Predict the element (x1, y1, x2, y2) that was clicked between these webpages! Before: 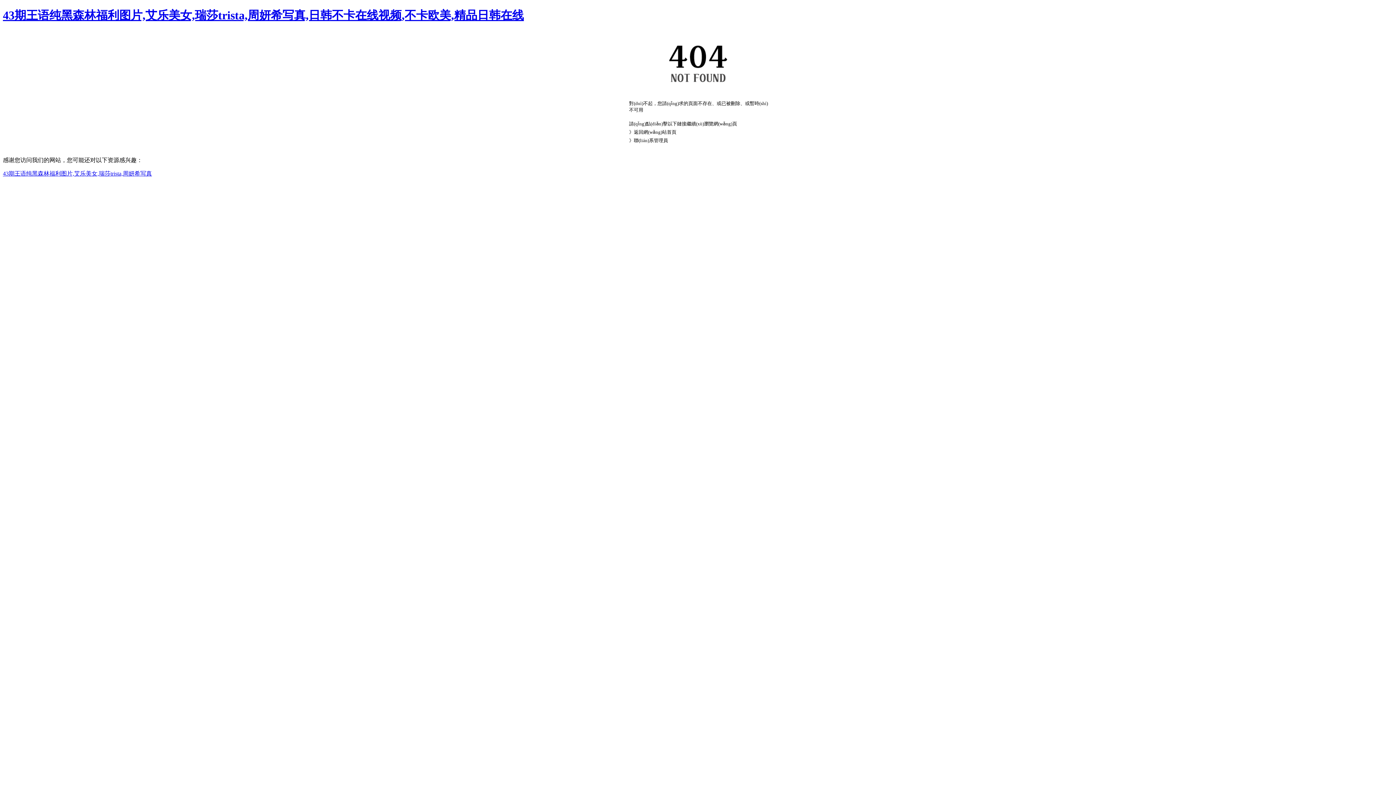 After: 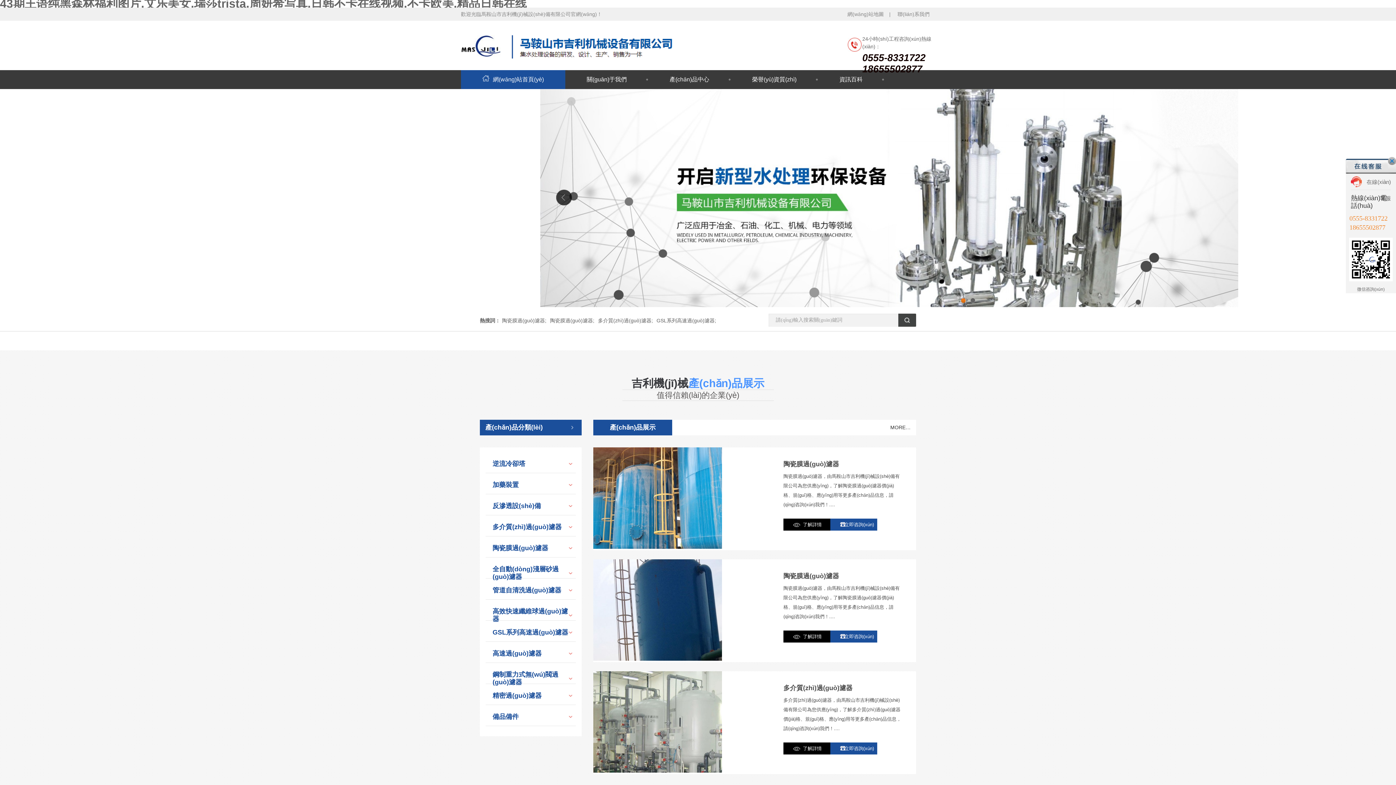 Action: label: 43期王语纯黑森林福利图片,艾乐美女,瑞莎trista,周妍希写真 bbox: (2, 170, 152, 176)